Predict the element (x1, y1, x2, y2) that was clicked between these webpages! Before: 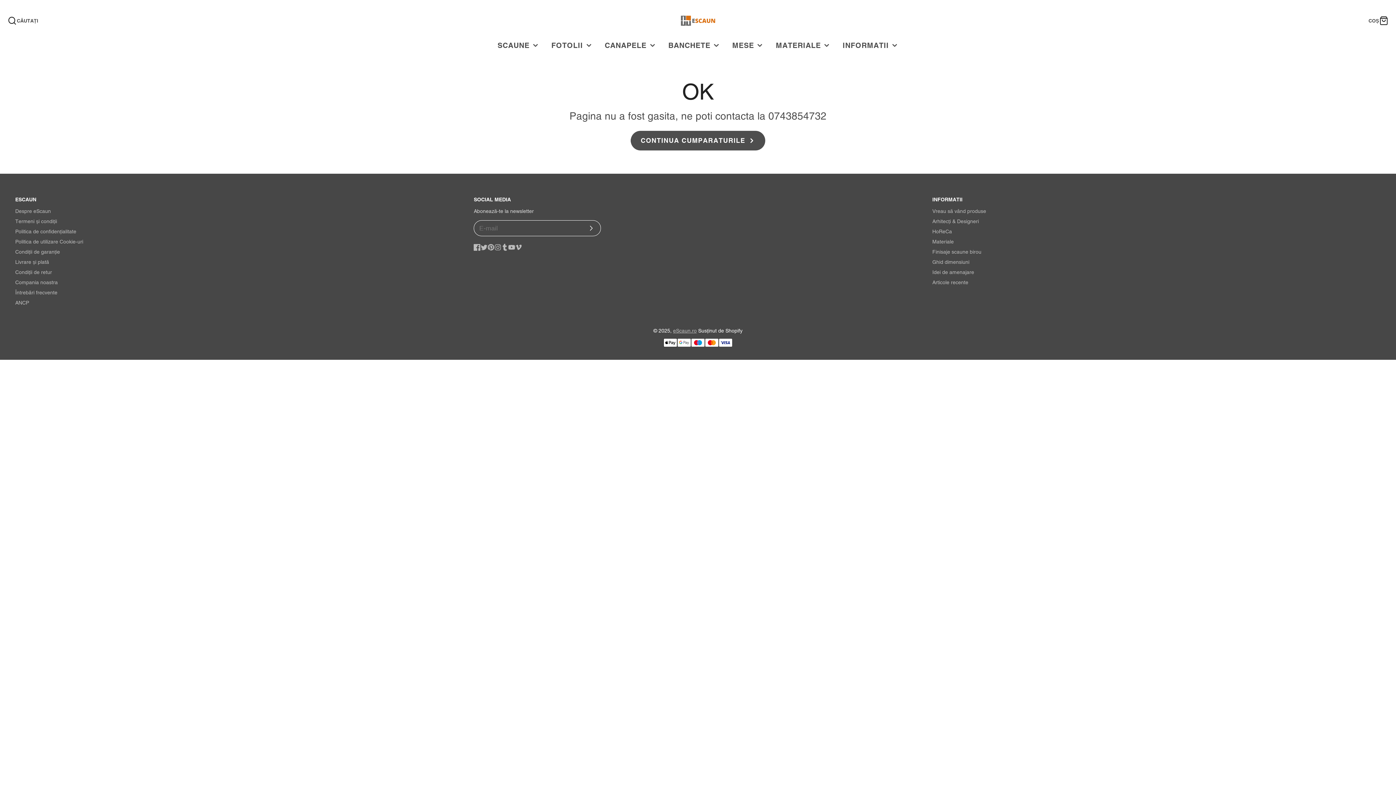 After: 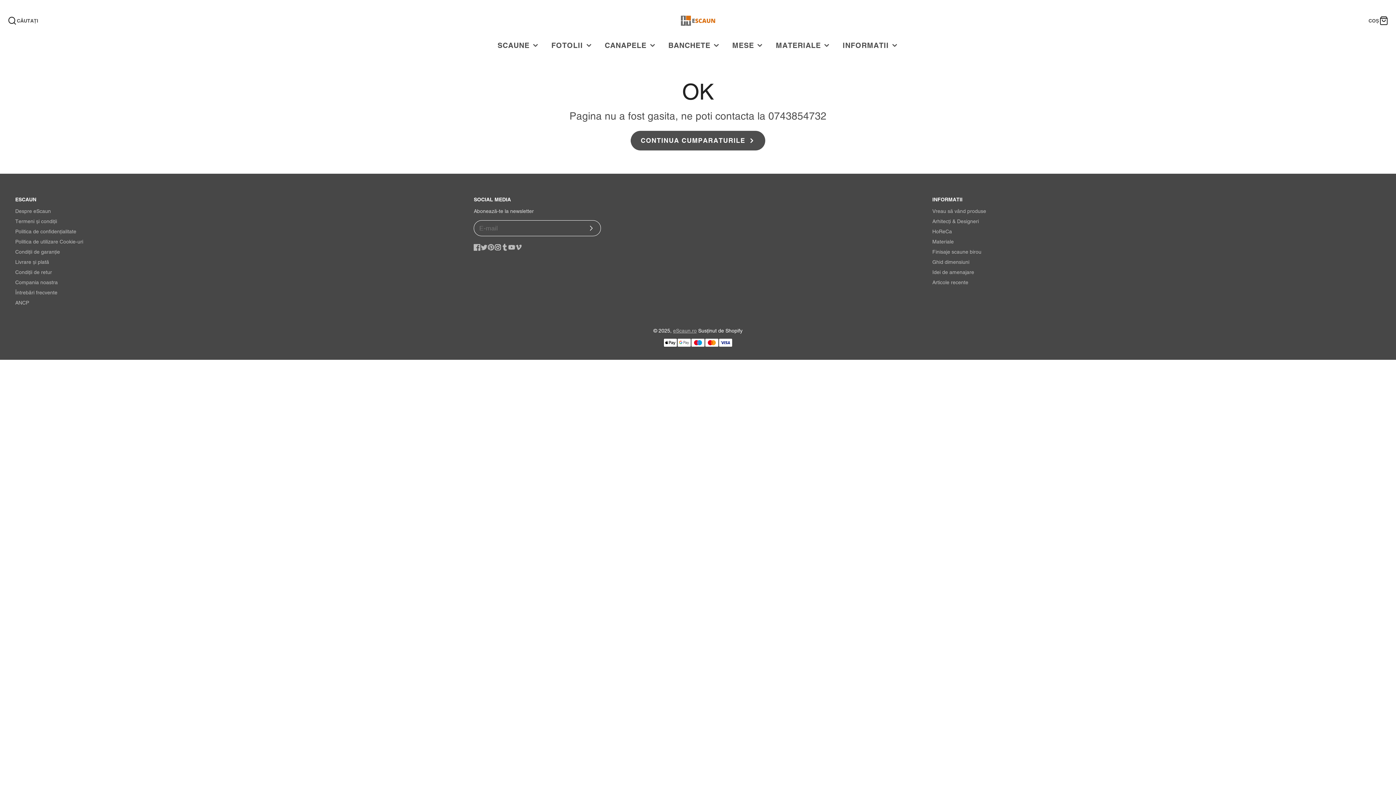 Action: bbox: (494, 244, 501, 250) label: Instagram